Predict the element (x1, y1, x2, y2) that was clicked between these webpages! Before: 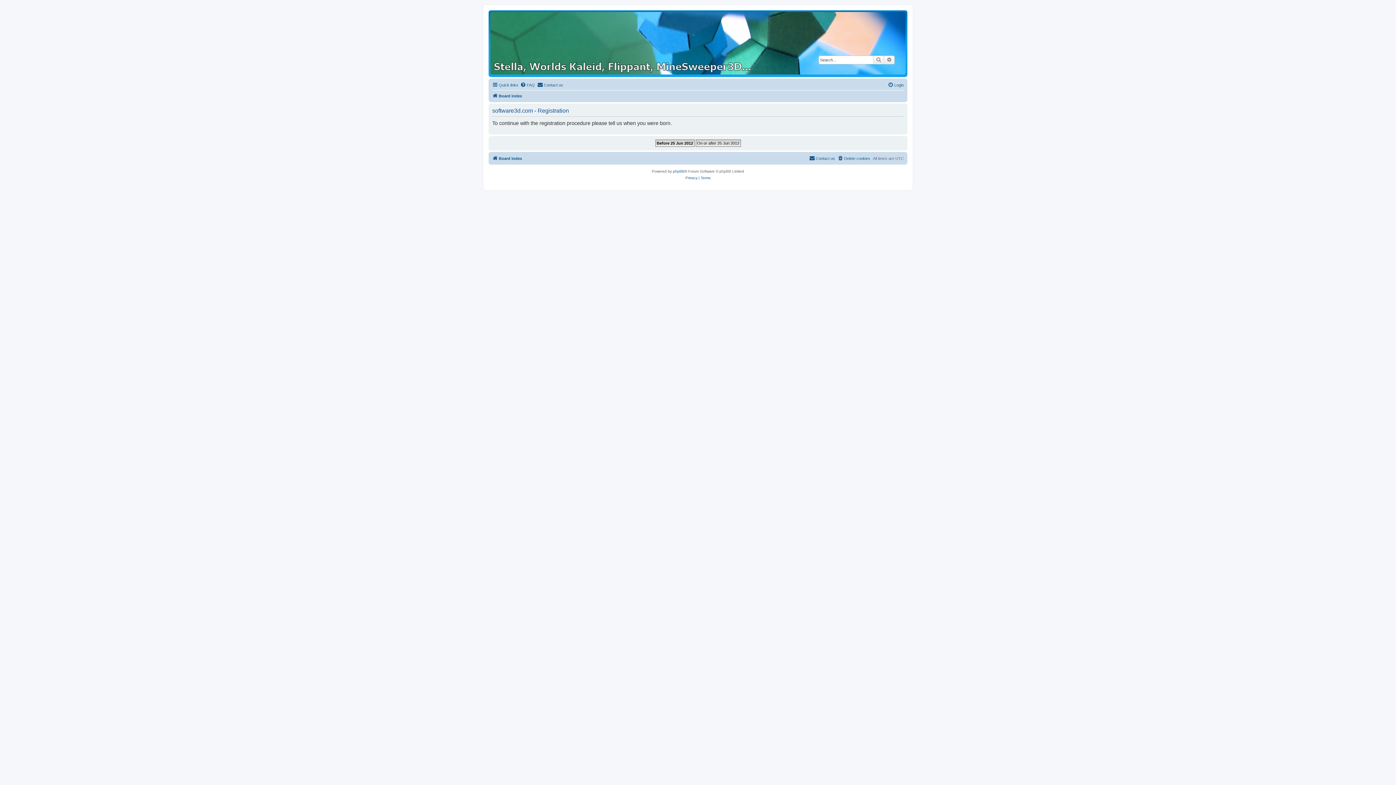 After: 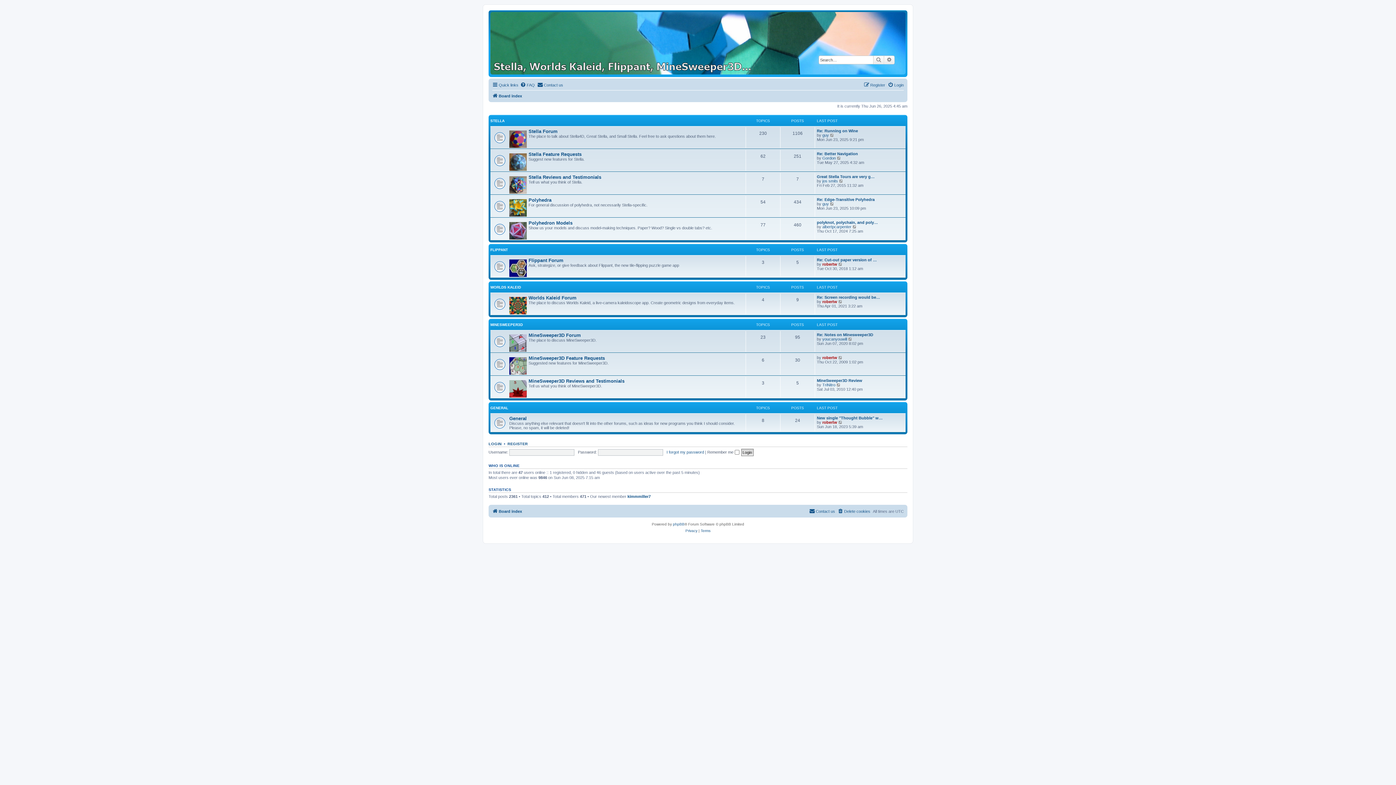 Action: bbox: (490, 12, 905, 74)